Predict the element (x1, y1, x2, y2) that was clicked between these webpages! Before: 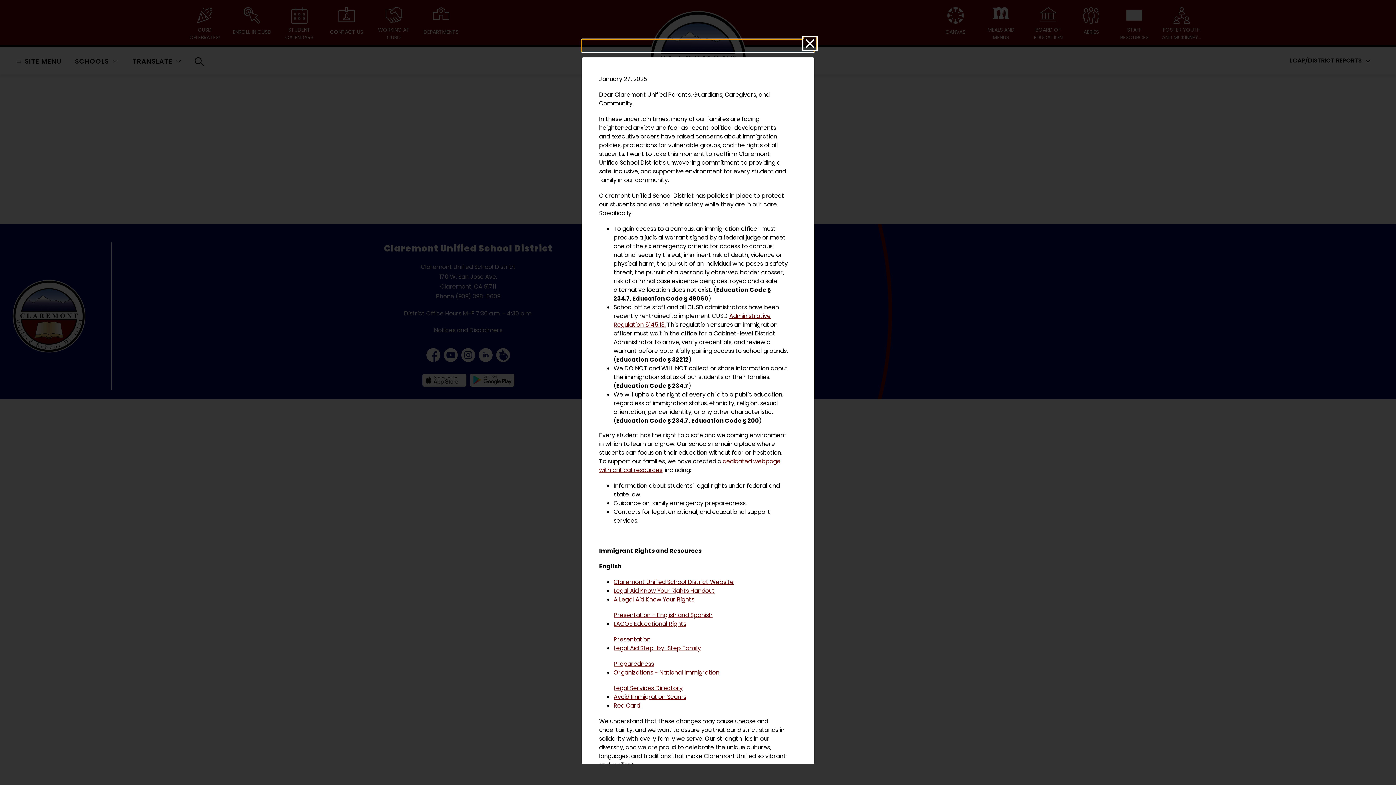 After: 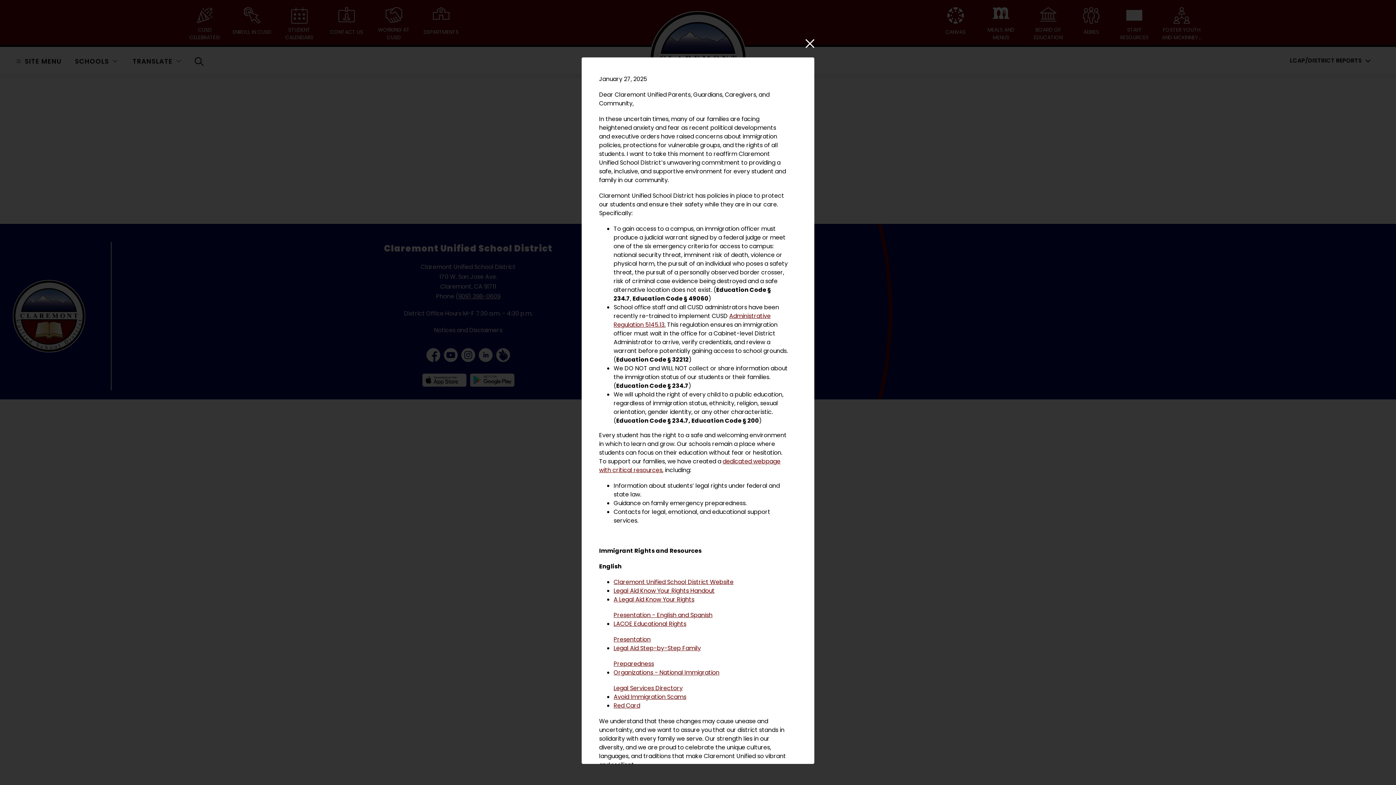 Action: bbox: (613, 578, 733, 586) label: Claremont Unified School District Website